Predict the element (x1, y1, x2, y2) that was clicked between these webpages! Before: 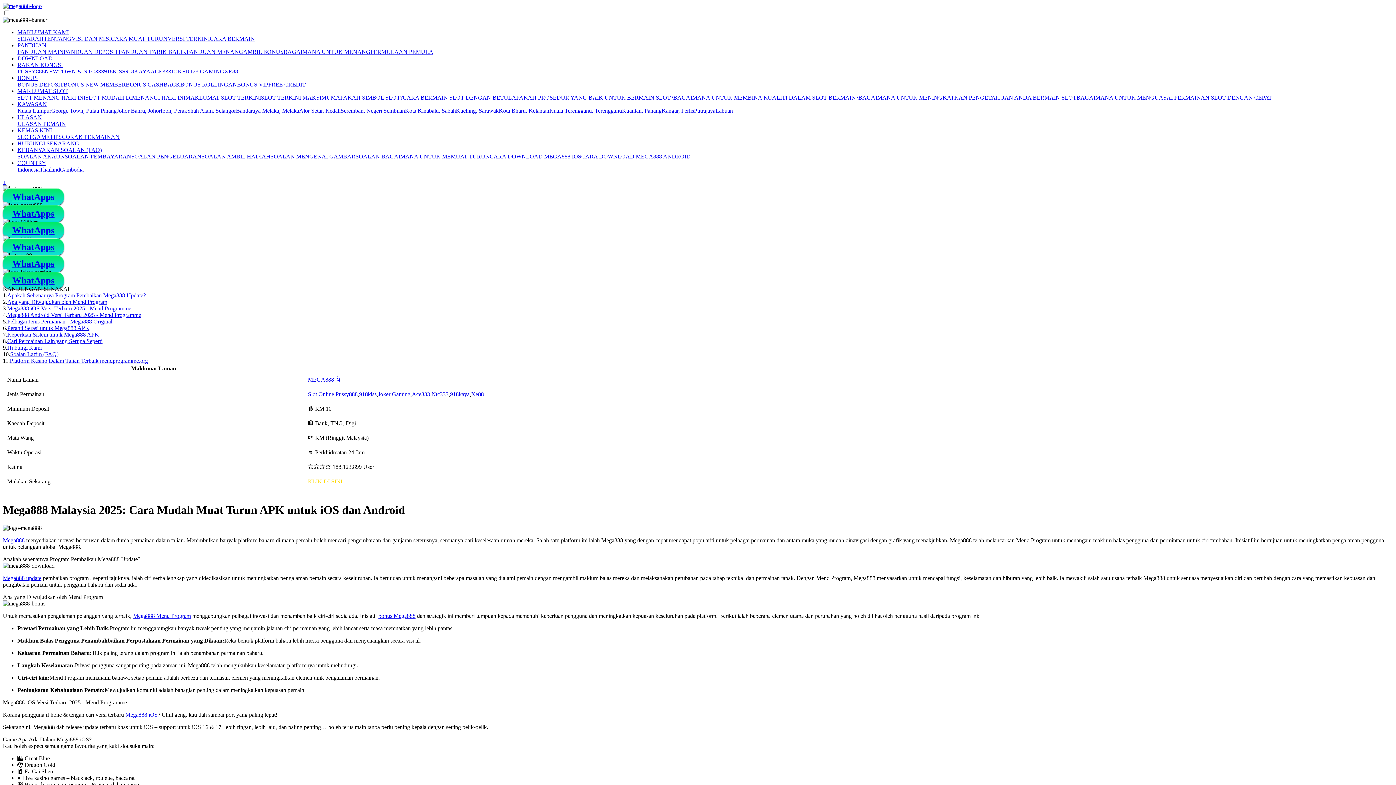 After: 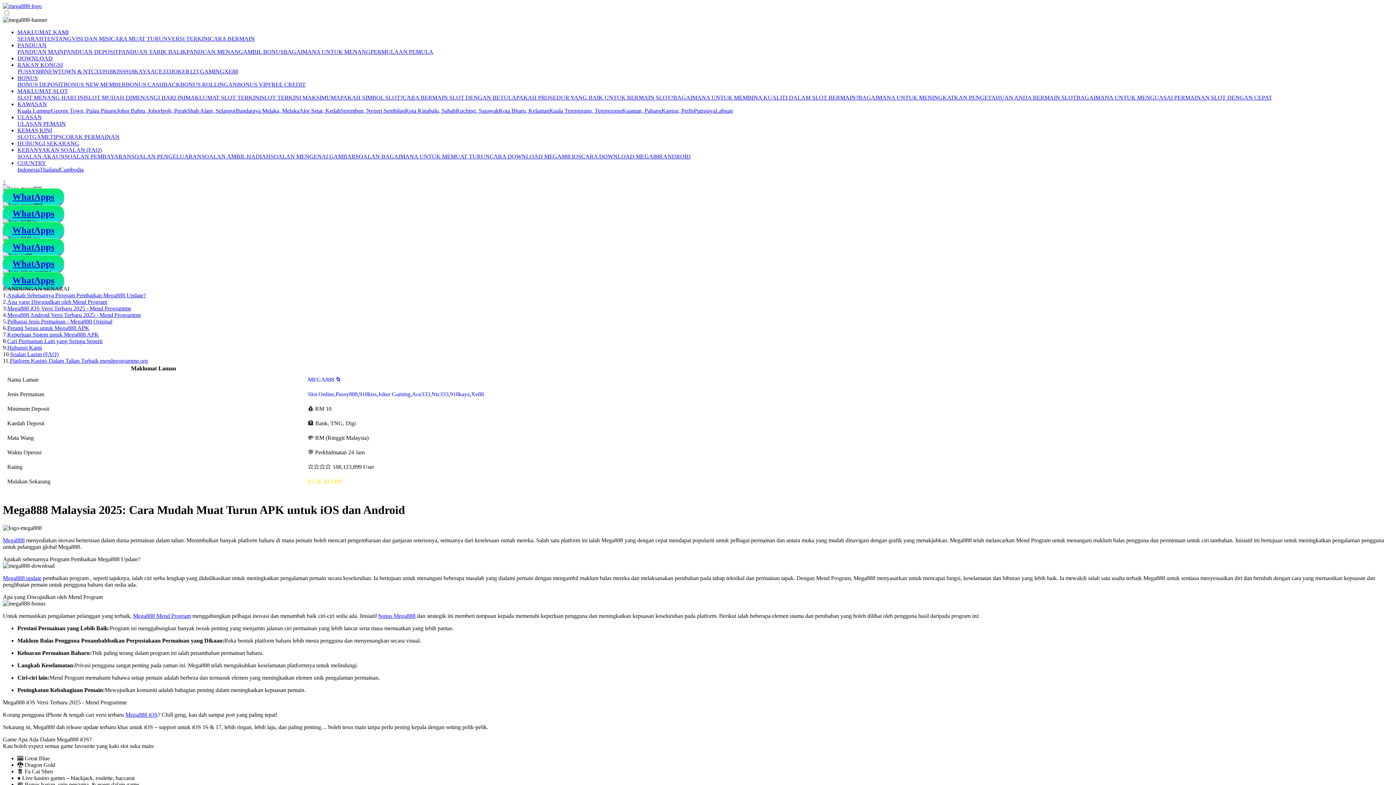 Action: label: BONUS DEPOSIT bbox: (17, 81, 63, 87)